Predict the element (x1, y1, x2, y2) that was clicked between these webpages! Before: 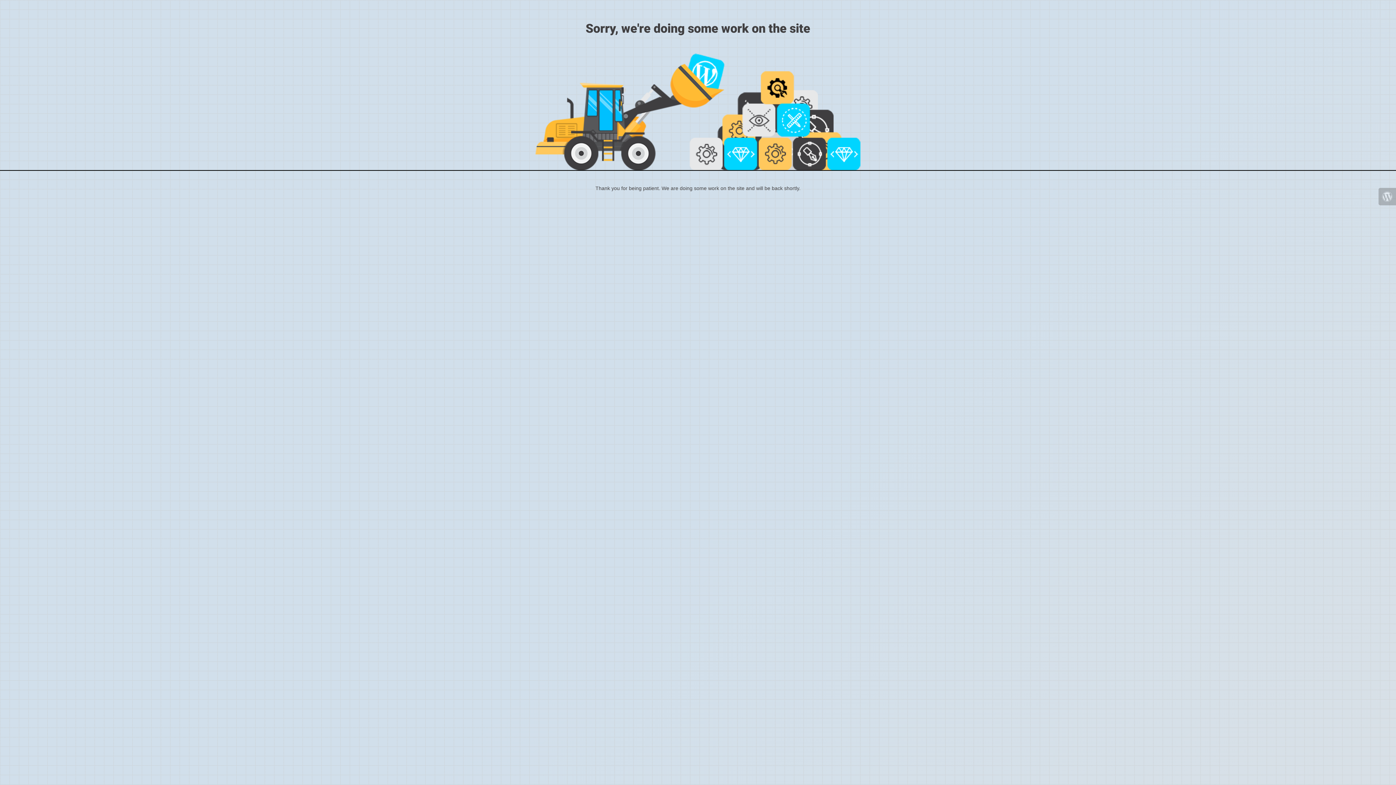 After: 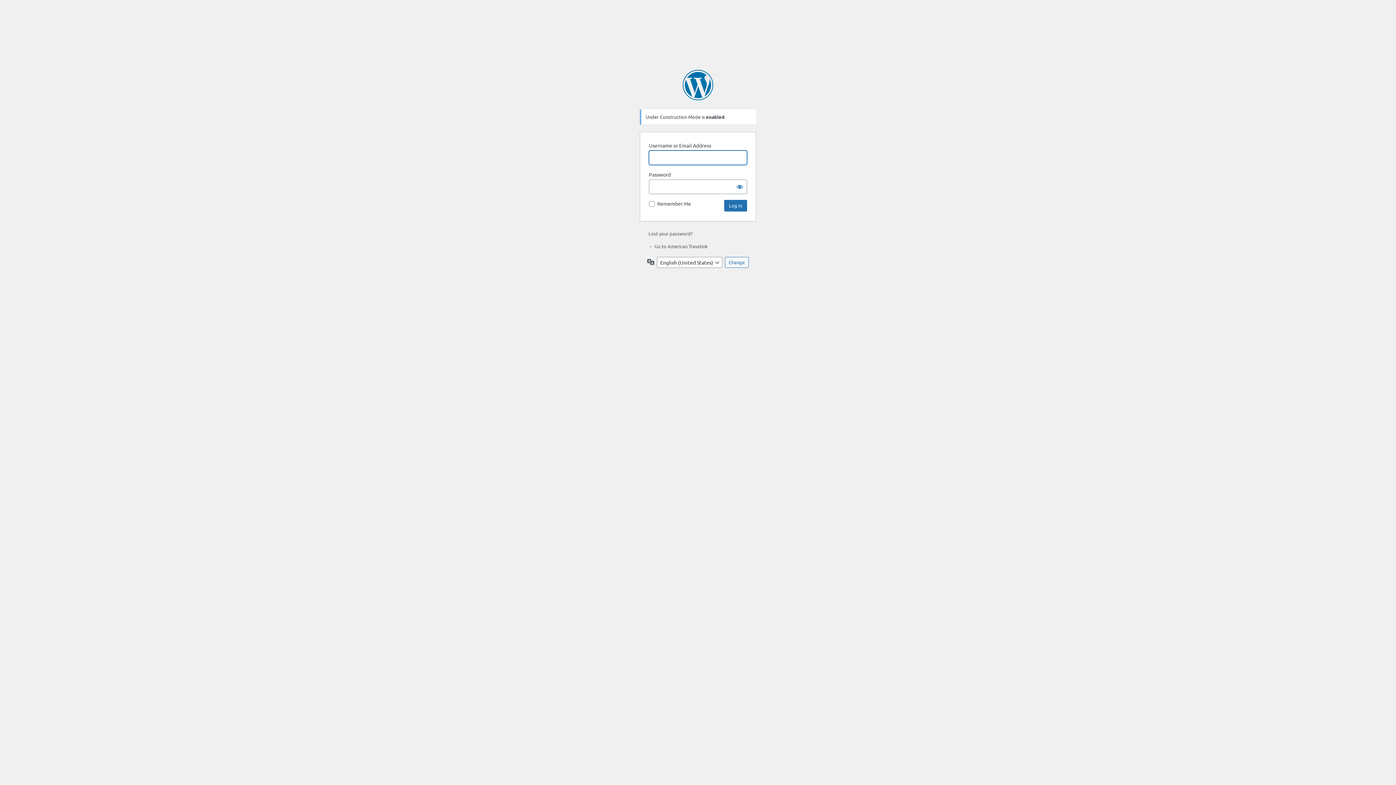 Action: bbox: (1378, 188, 1396, 205)